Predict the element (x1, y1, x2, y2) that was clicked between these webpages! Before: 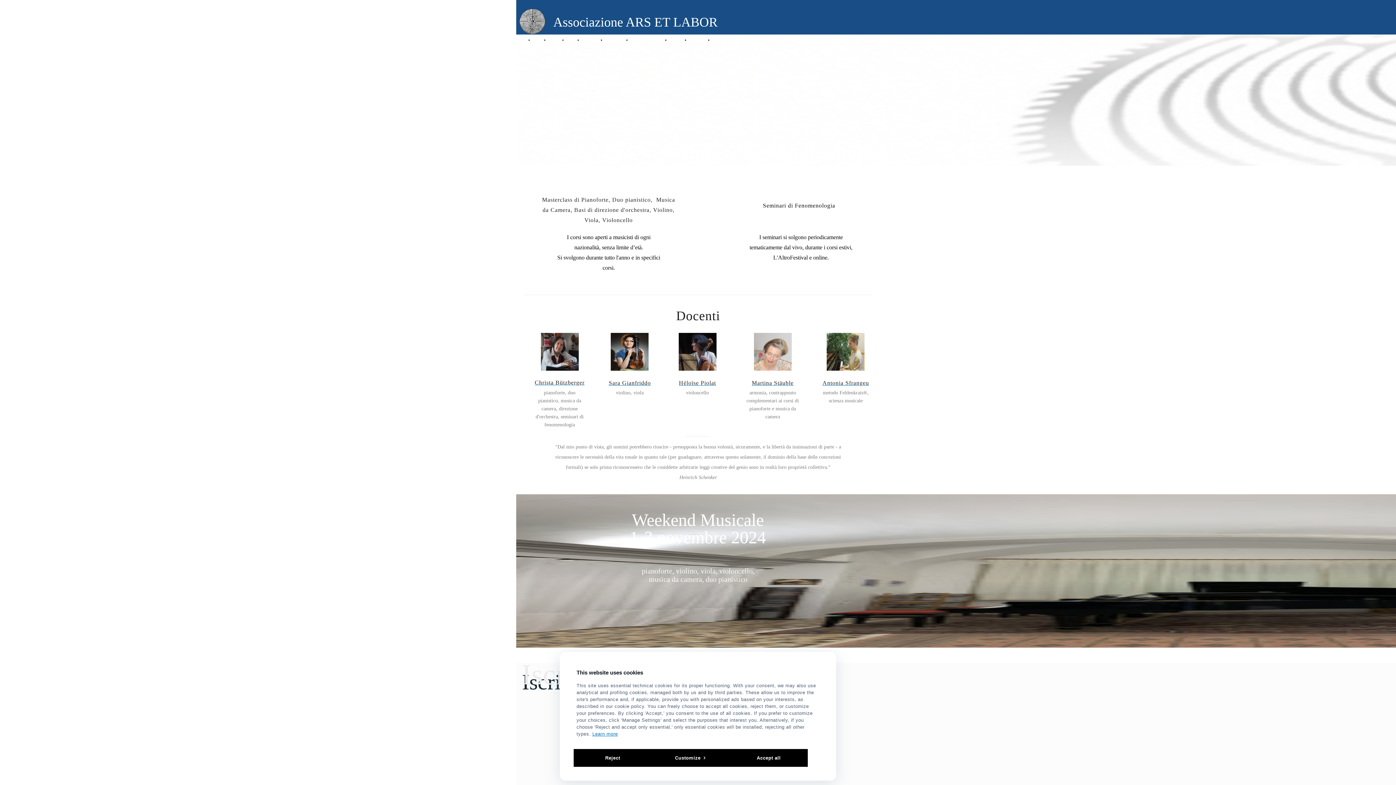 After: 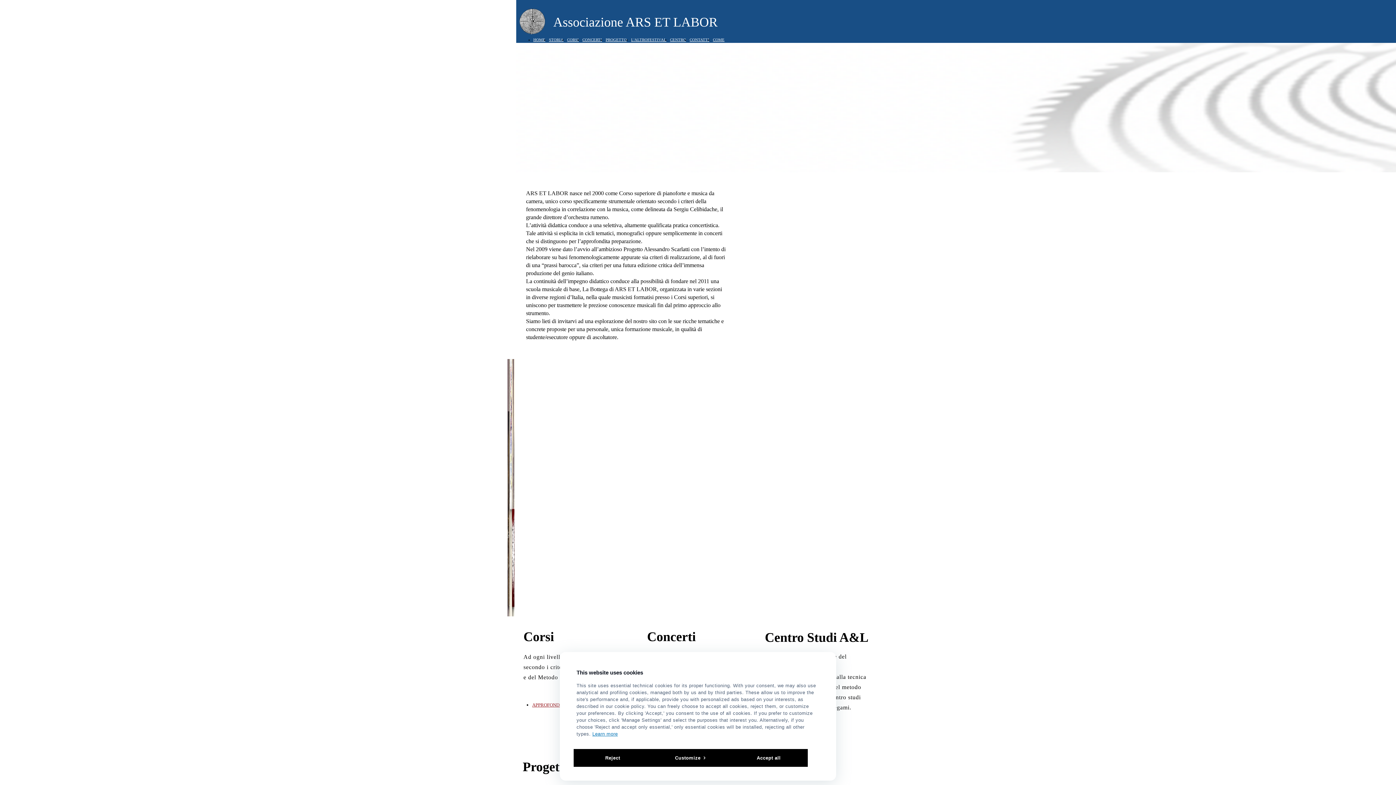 Action: label: HOME bbox: (533, 35, 545, 44)